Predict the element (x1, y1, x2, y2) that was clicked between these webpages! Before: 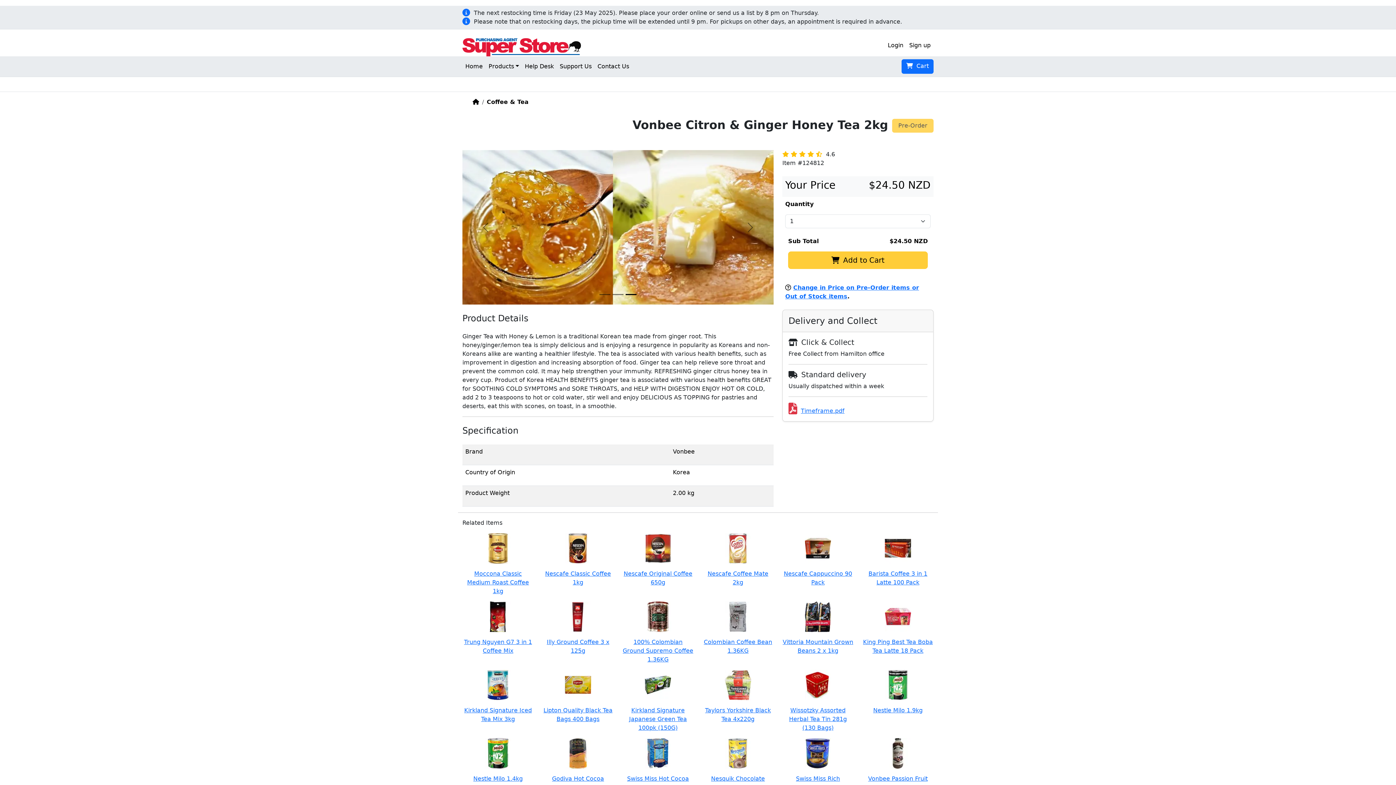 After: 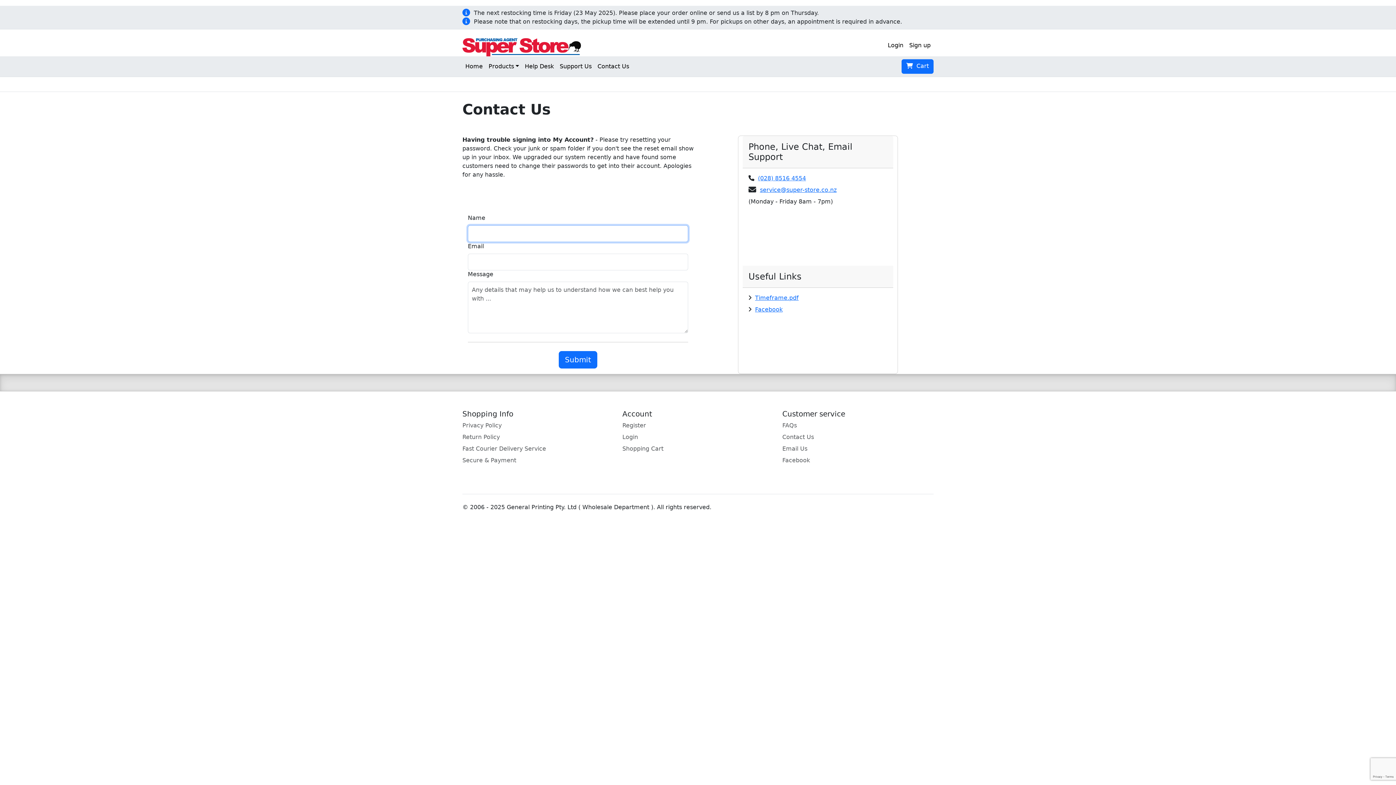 Action: bbox: (594, 59, 632, 73) label: Contact Us